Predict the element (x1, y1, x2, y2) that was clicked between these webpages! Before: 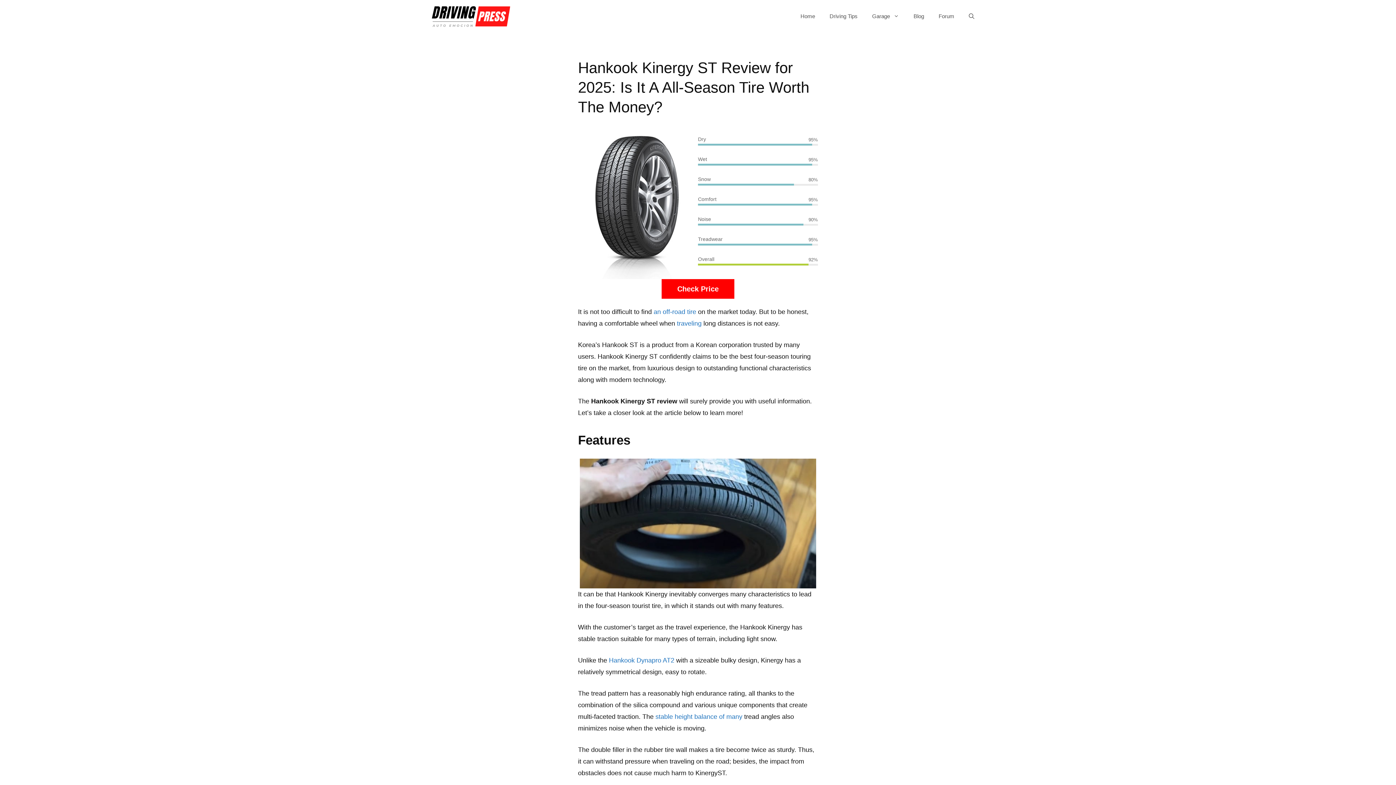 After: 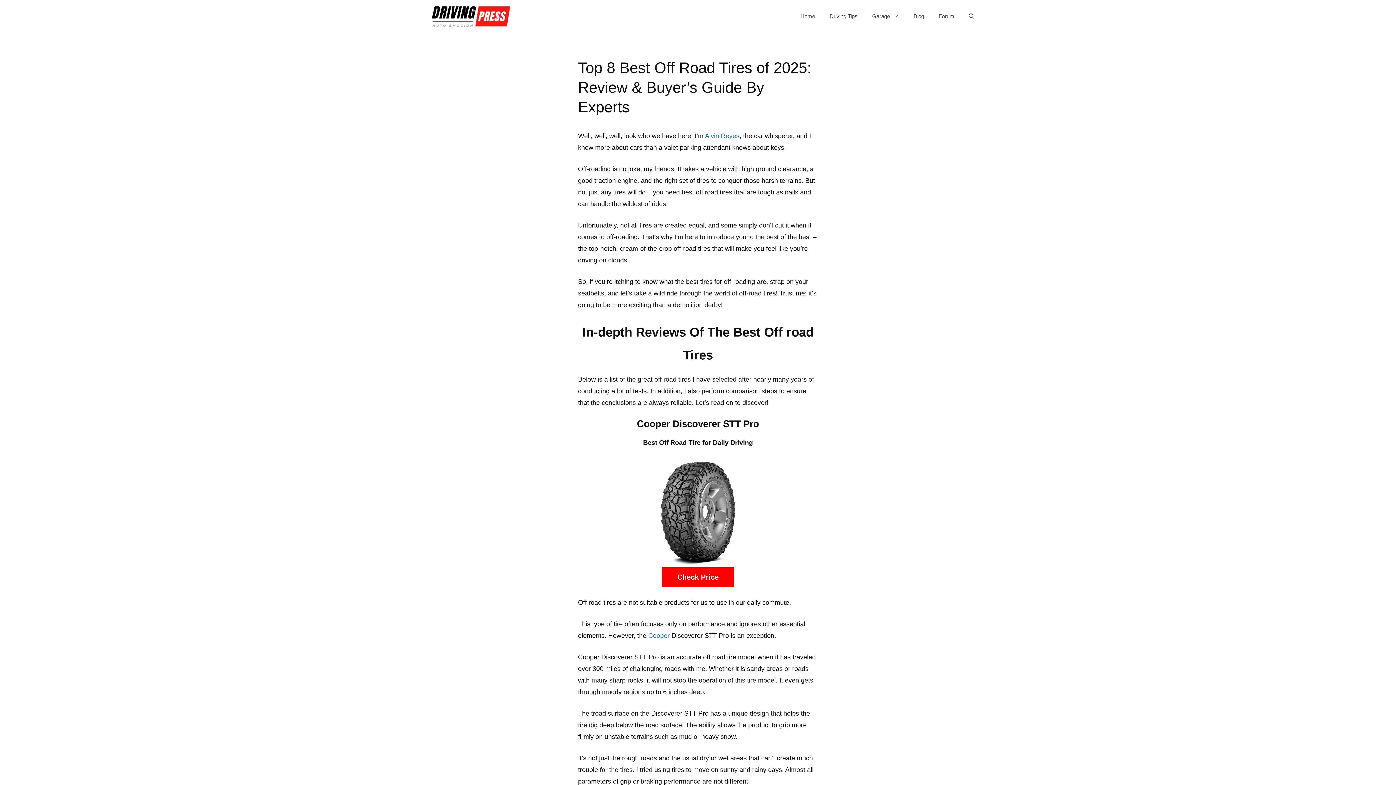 Action: label: an off-road tire bbox: (653, 308, 696, 315)